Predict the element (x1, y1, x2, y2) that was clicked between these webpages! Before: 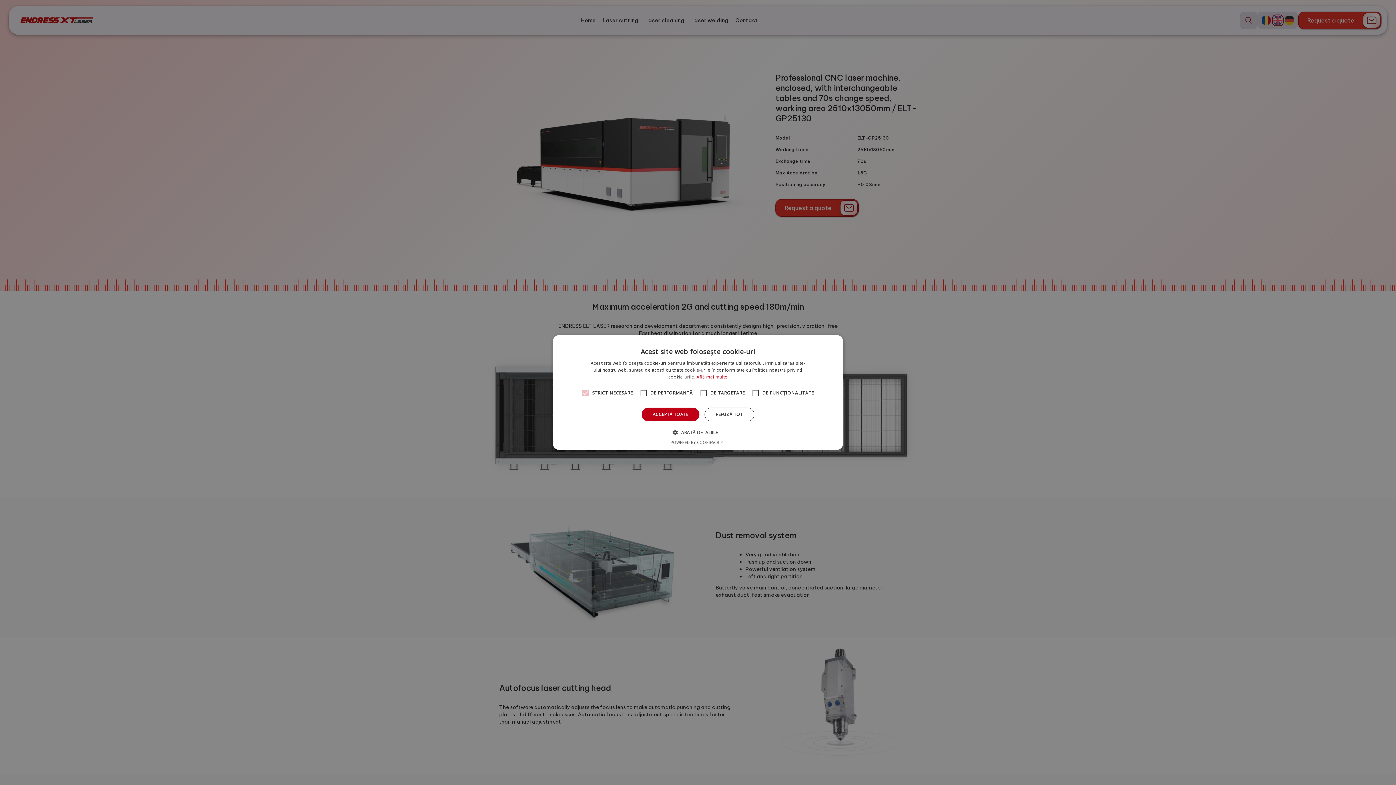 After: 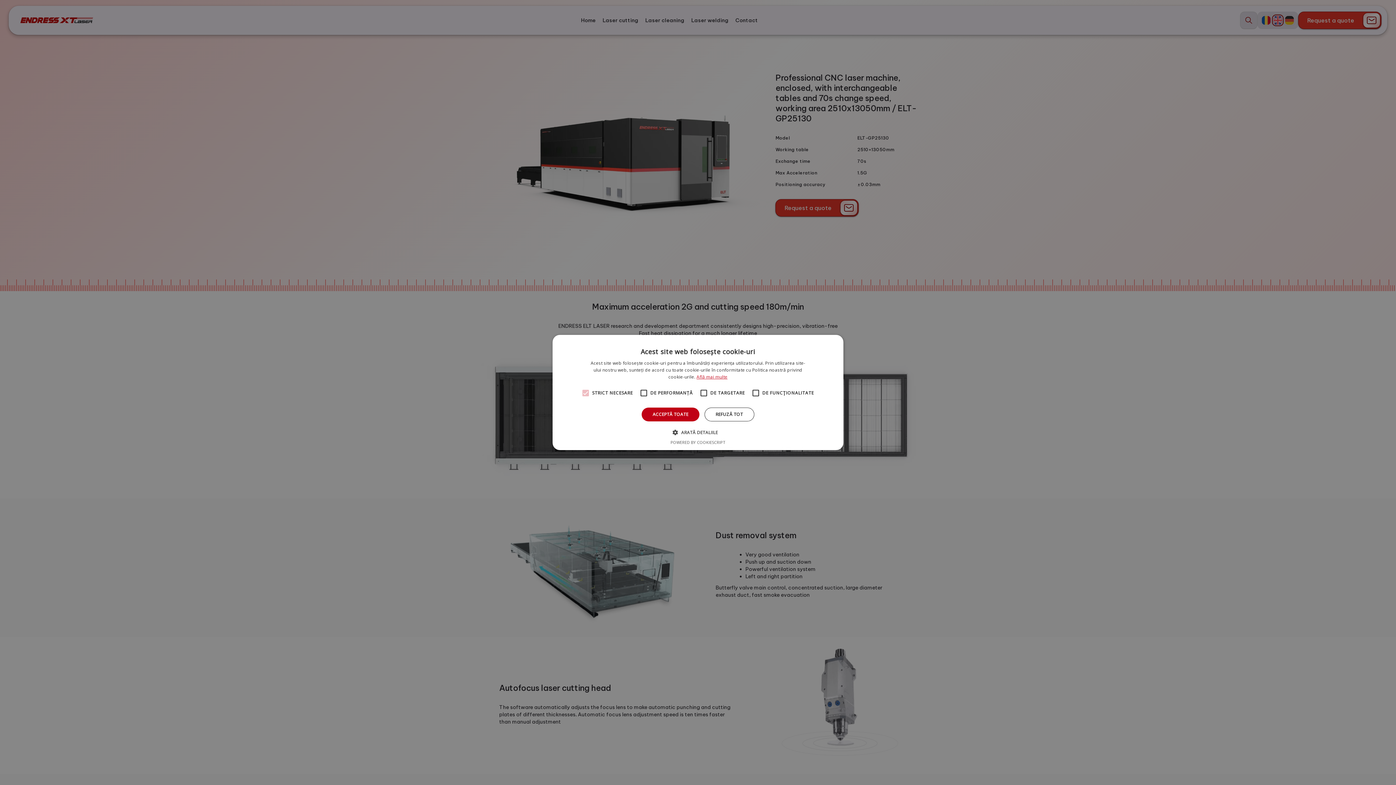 Action: bbox: (696, 374, 727, 380) label: Află mai multe, opens a new window